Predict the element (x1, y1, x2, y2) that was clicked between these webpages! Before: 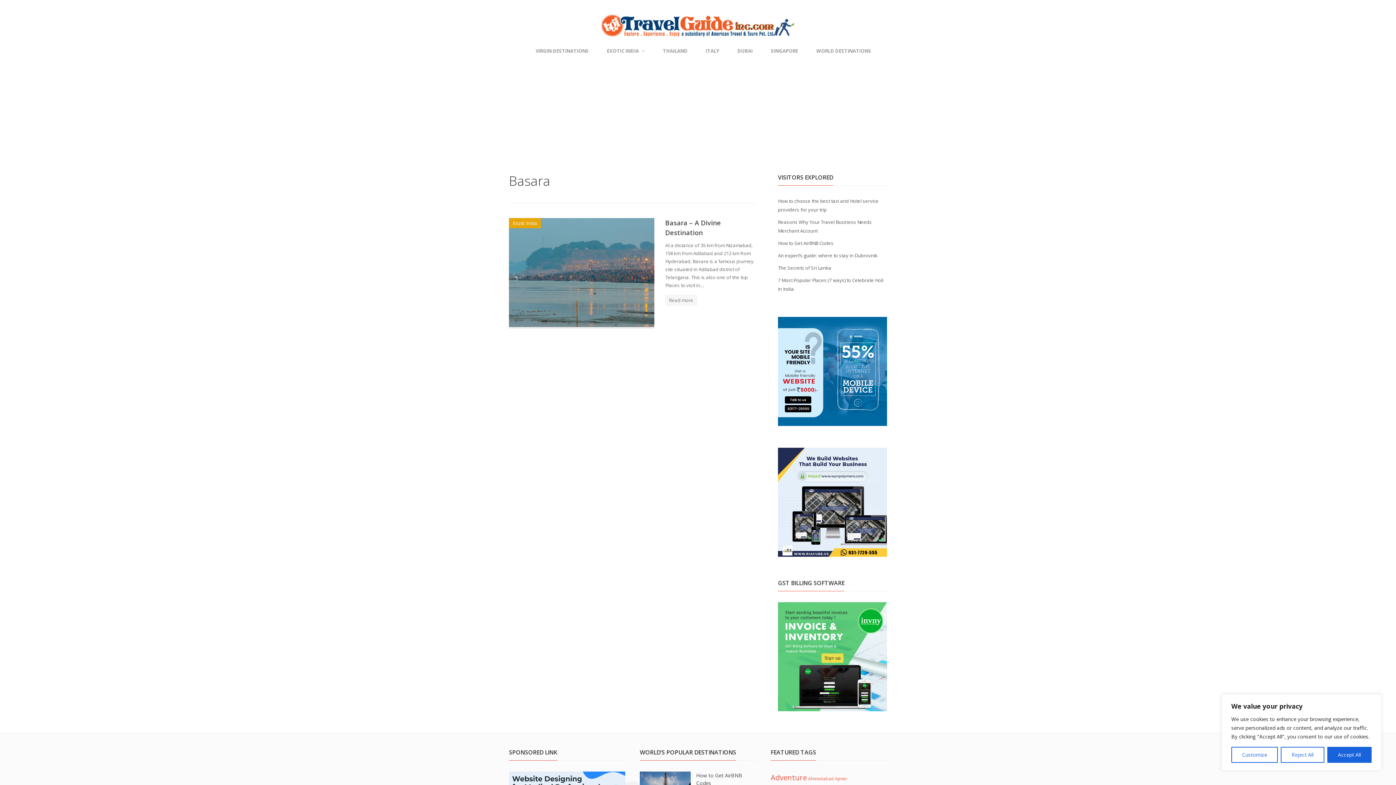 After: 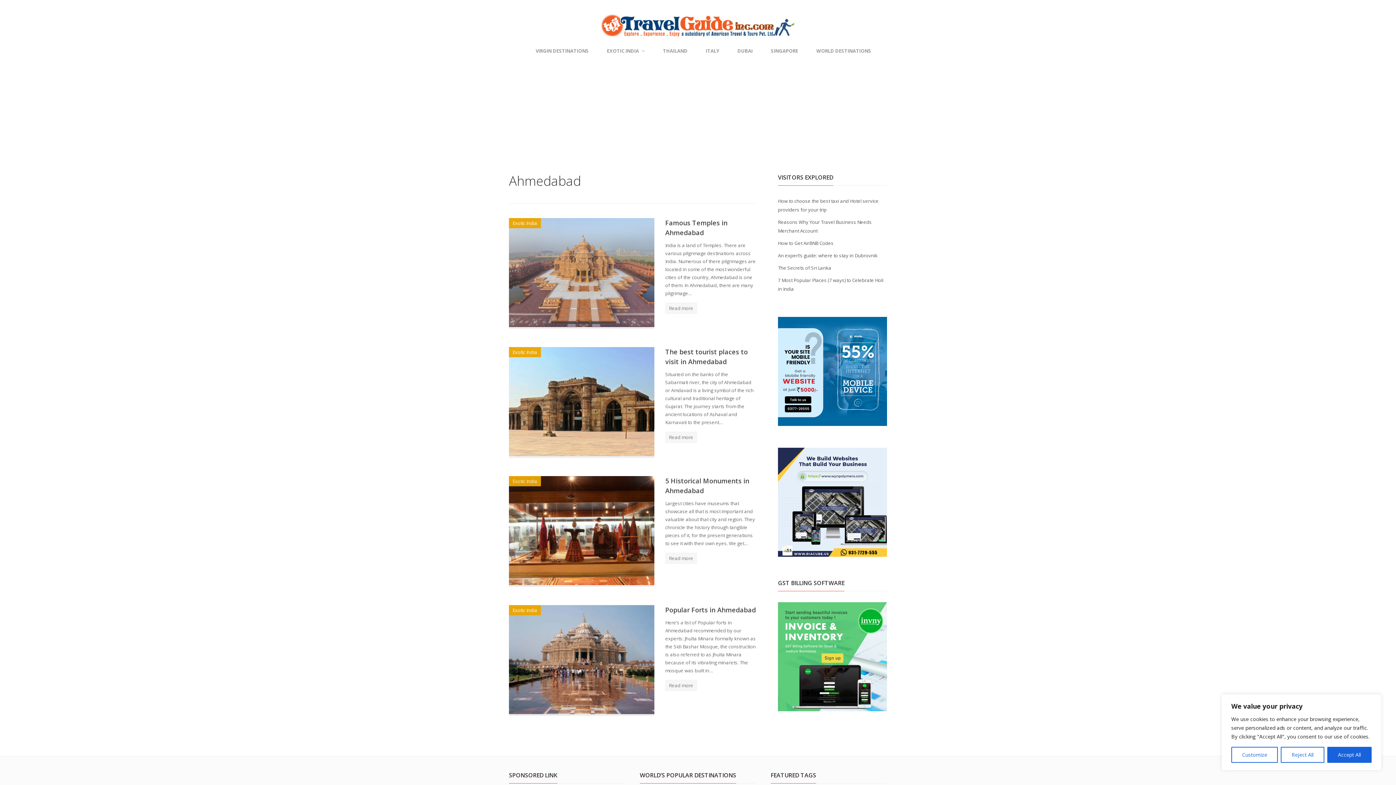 Action: label: Ahmedabad (4 items) bbox: (808, 776, 834, 781)